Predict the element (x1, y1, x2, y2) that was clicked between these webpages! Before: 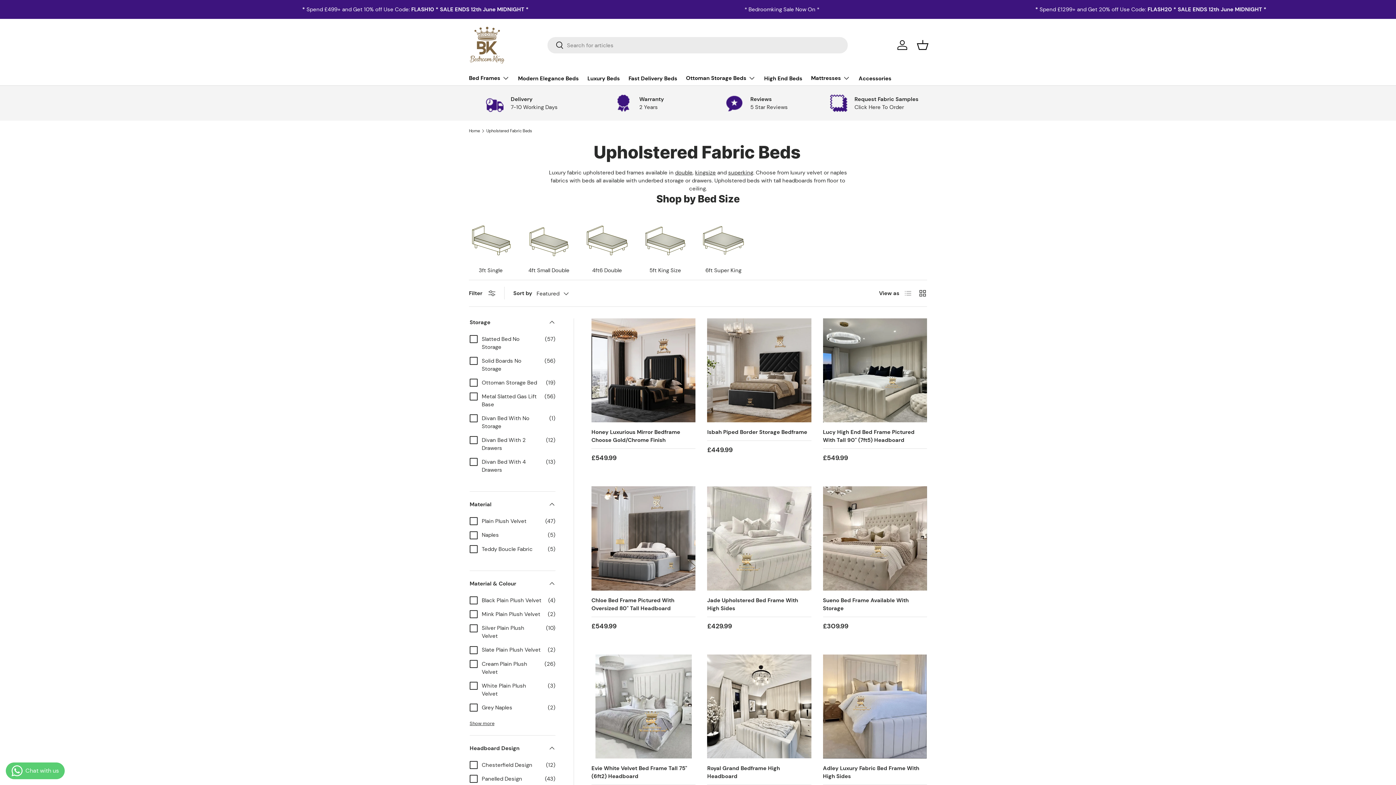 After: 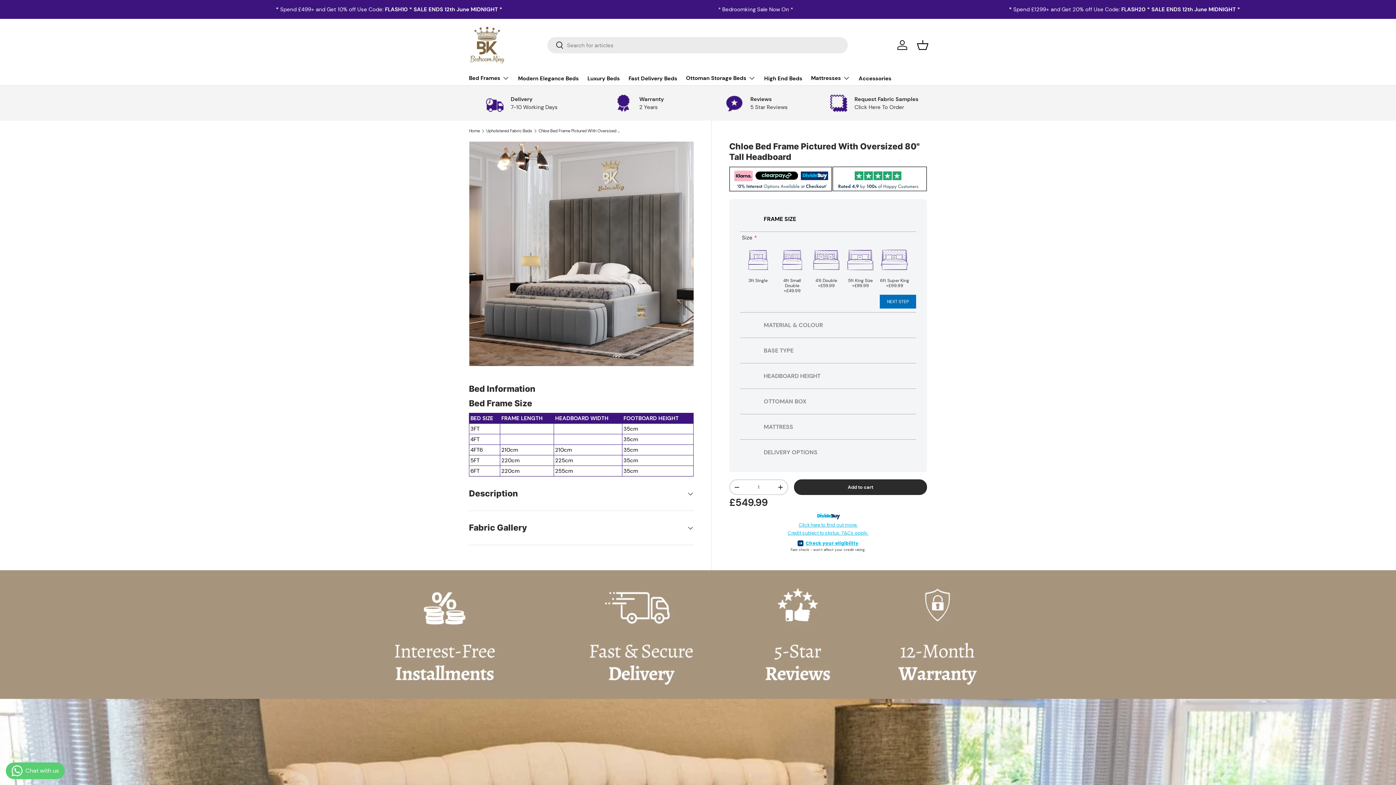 Action: label: Chloe Bed Frame Pictured With Oversized 80" Tall Headboard bbox: (591, 596, 674, 612)